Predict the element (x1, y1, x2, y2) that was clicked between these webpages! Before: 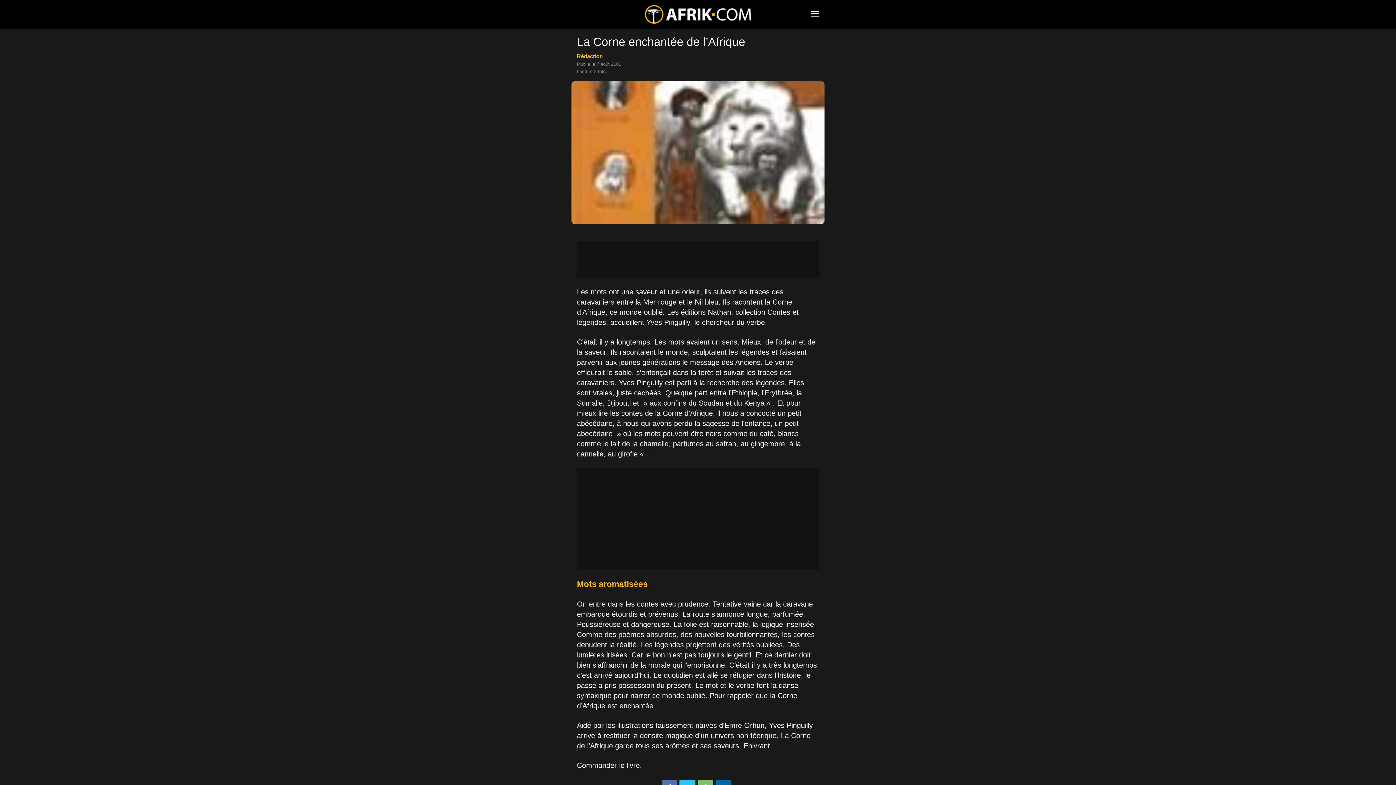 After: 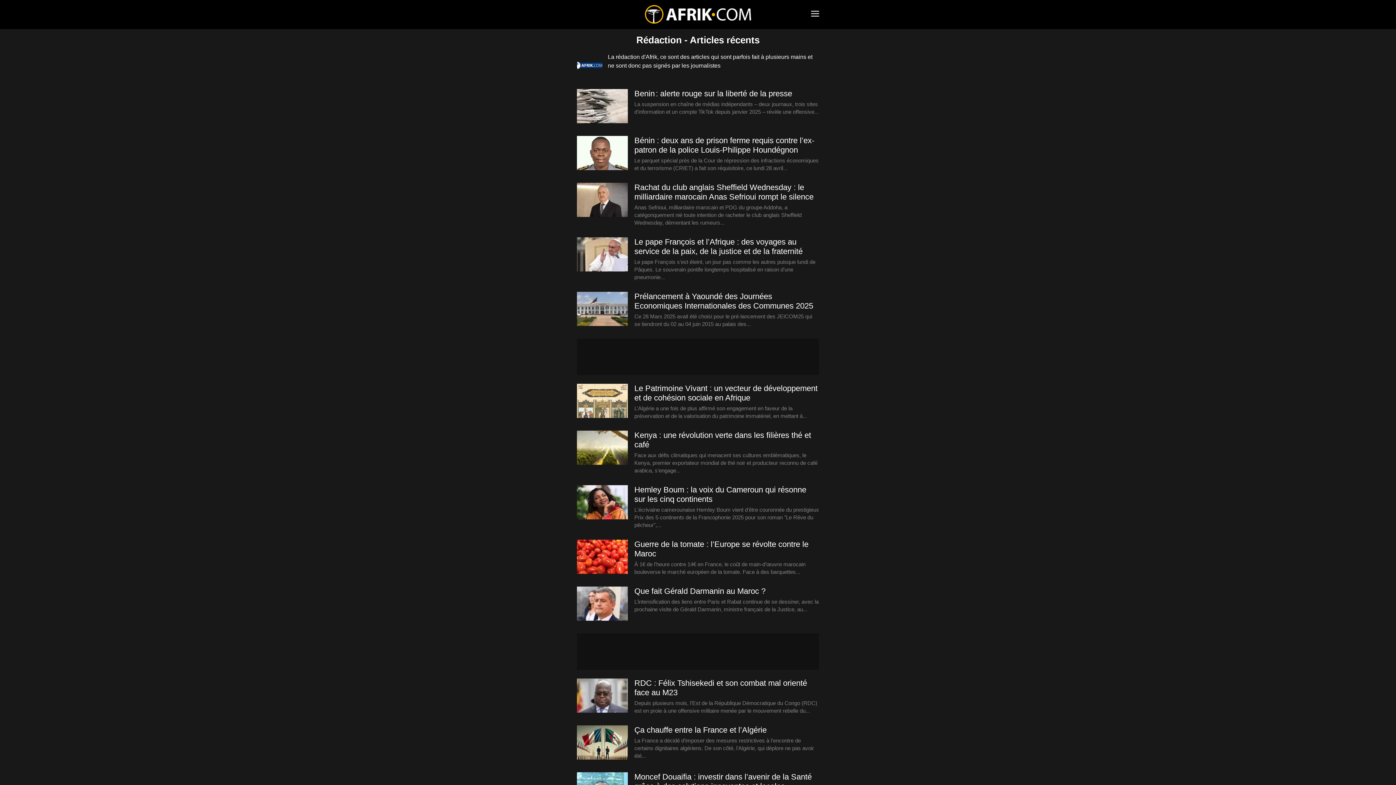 Action: label: Rédaction bbox: (577, 53, 602, 59)